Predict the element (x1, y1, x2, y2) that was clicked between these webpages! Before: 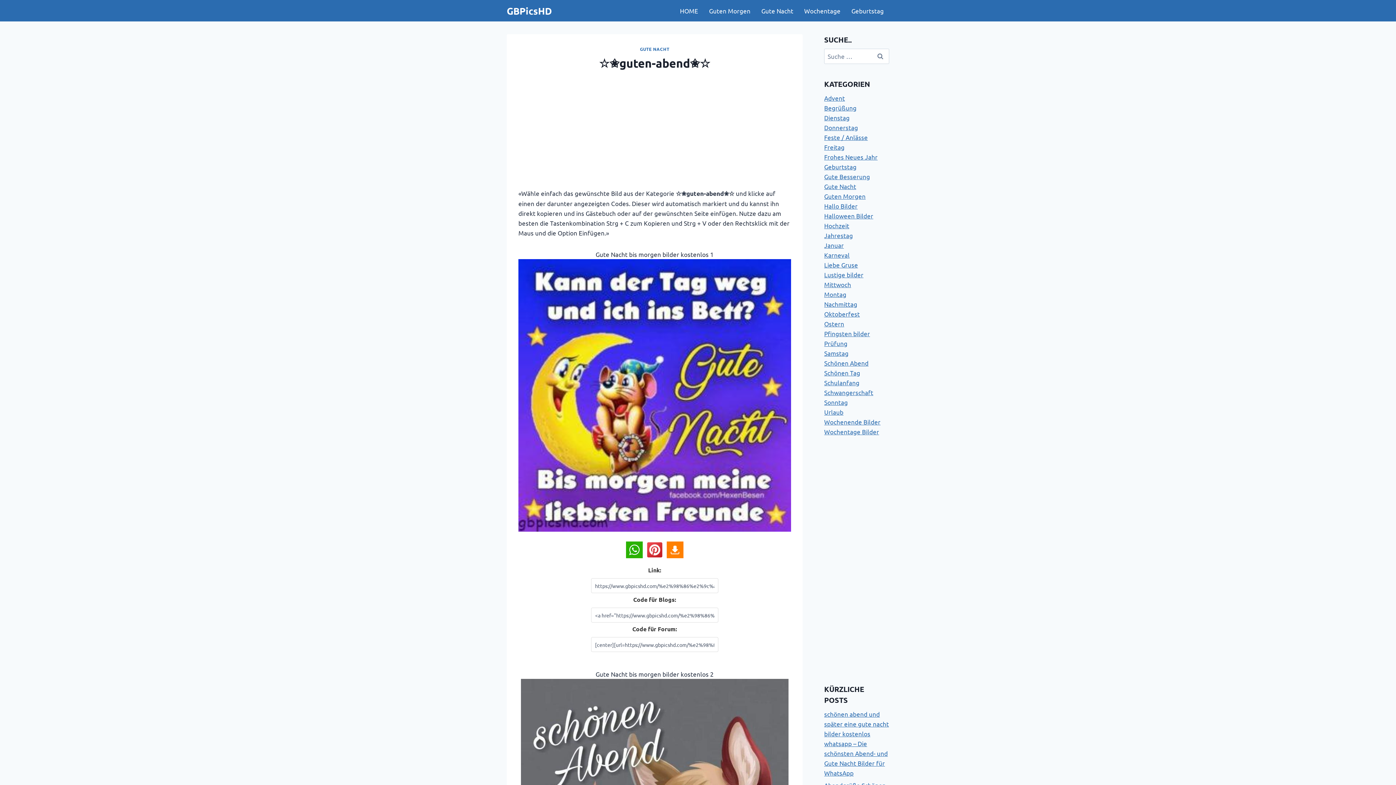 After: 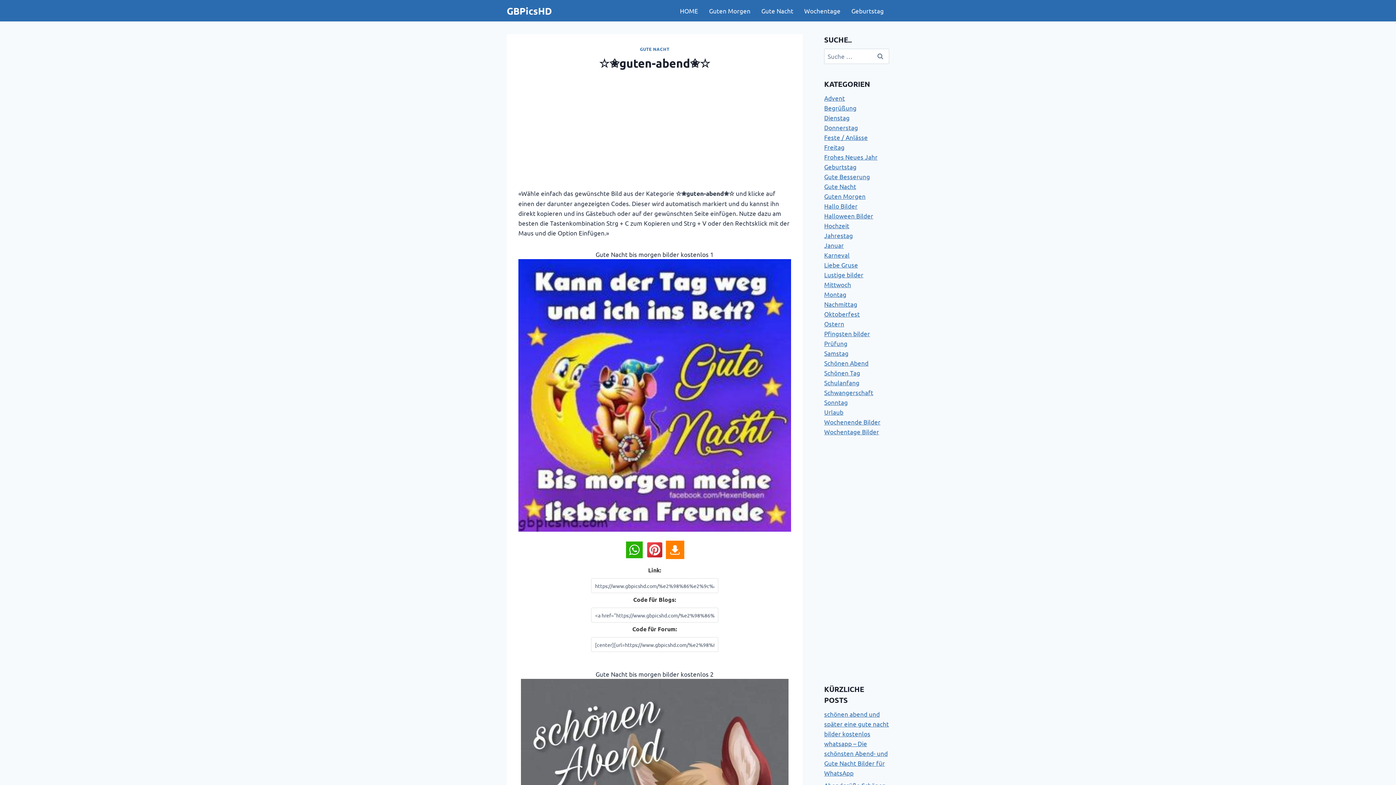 Action: bbox: (666, 541, 683, 558)